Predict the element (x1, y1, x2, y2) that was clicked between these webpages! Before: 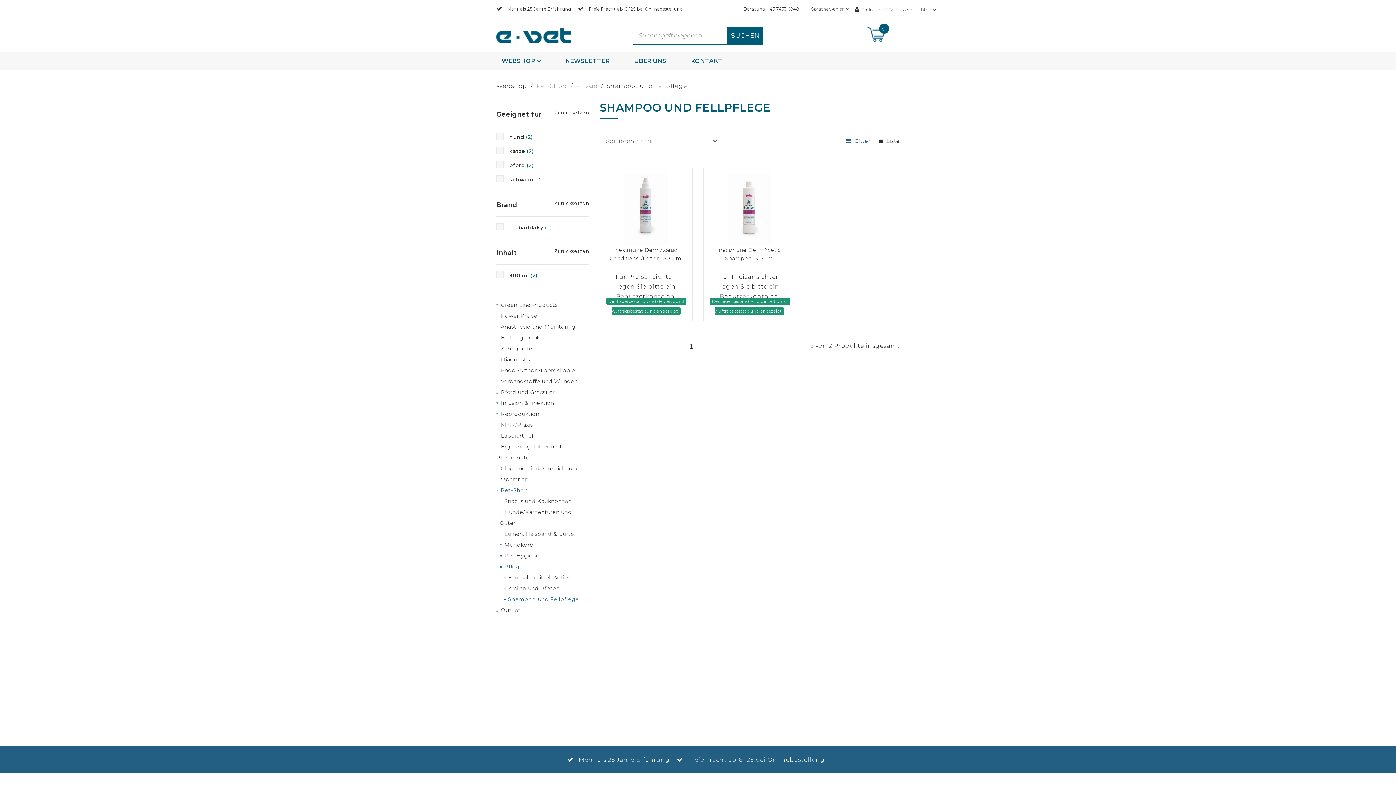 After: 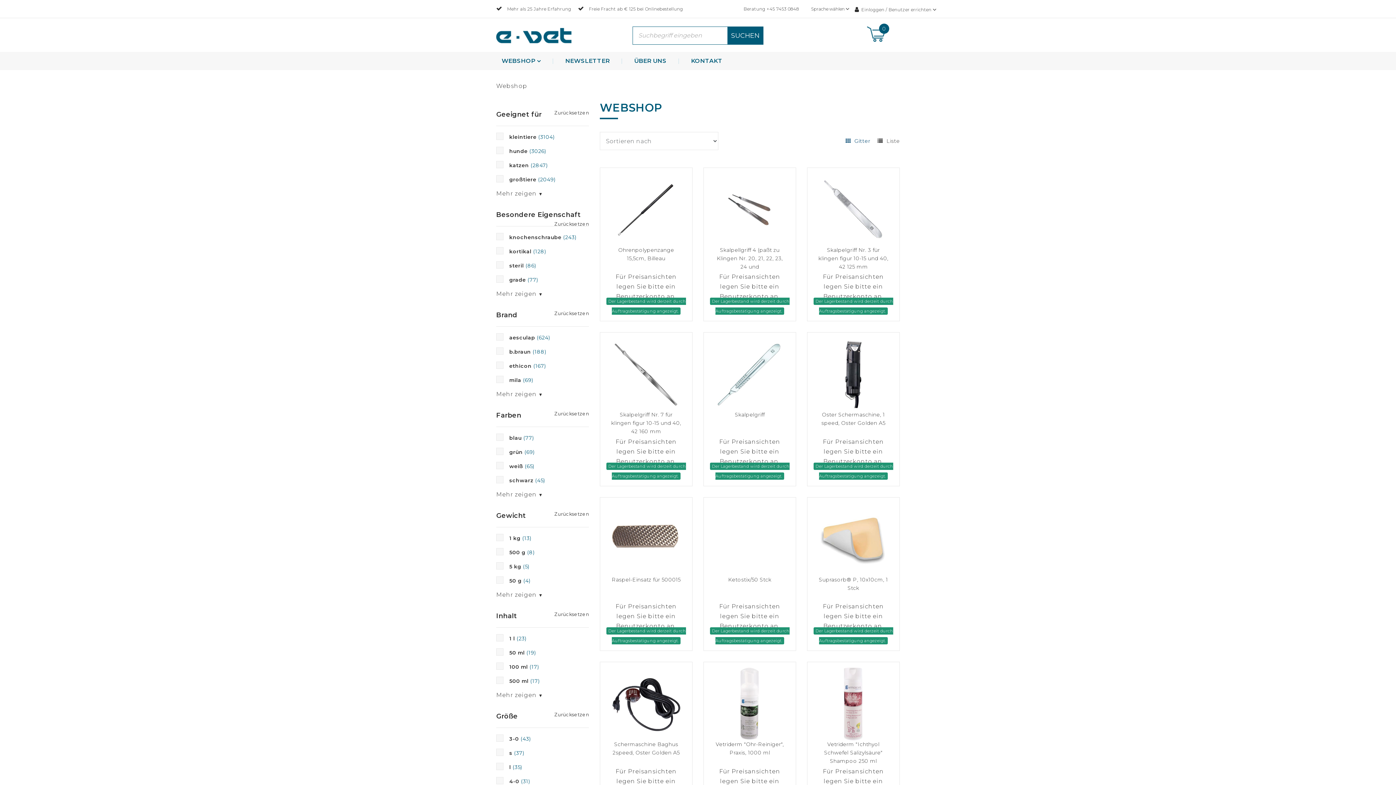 Action: label: Webshop bbox: (496, 82, 527, 89)